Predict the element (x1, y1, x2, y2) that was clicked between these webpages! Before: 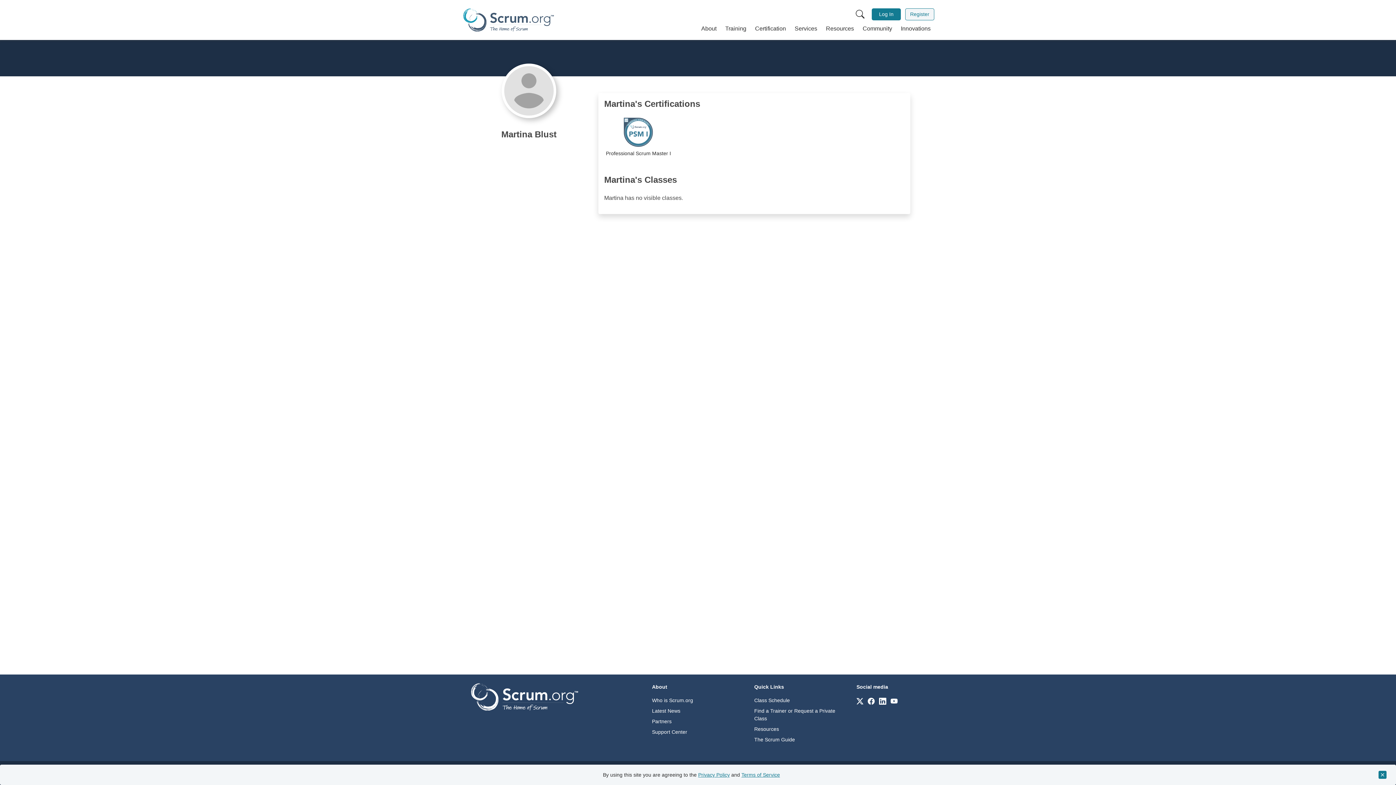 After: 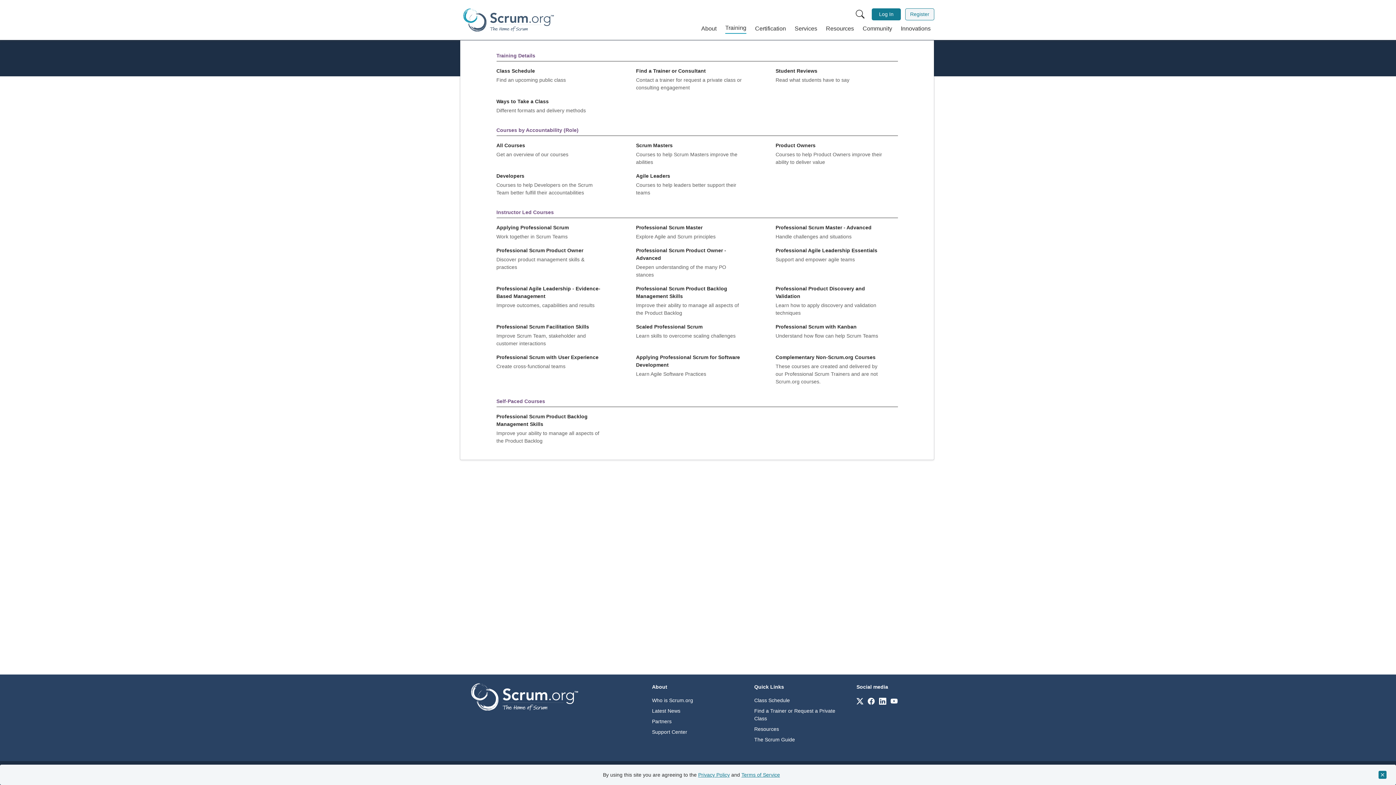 Action: label: Training bbox: (722, 21, 749, 36)